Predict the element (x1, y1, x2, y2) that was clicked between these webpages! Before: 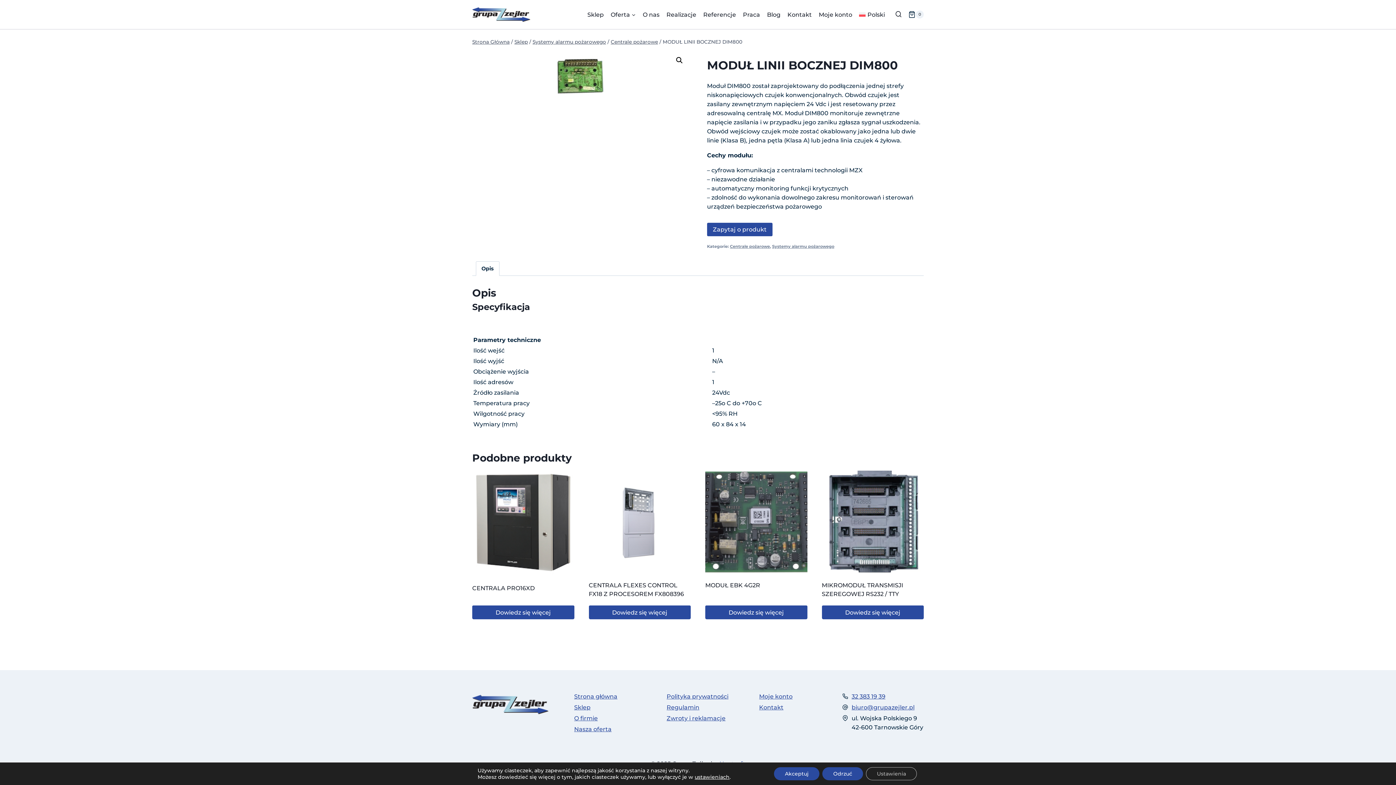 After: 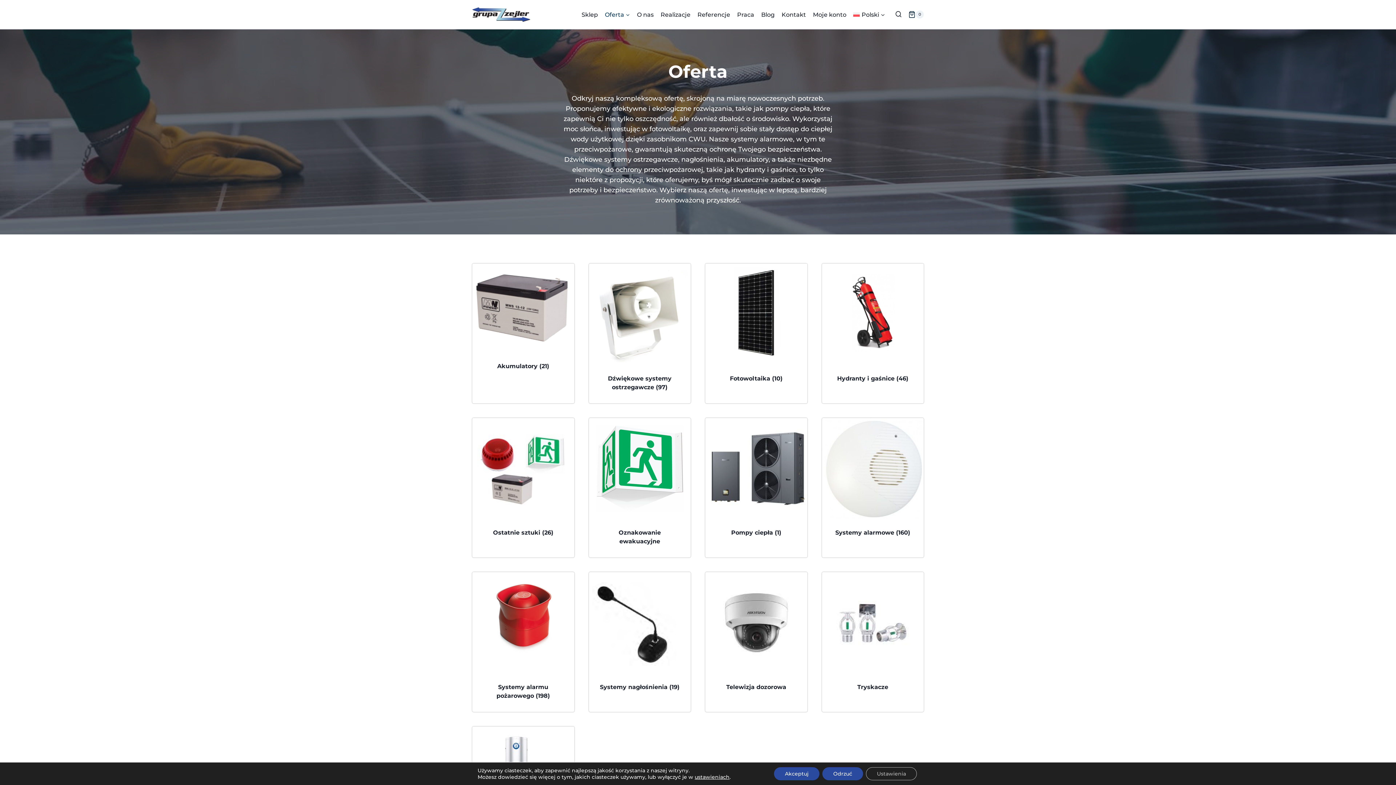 Action: bbox: (564, 725, 611, 734) label: Nasza oferta